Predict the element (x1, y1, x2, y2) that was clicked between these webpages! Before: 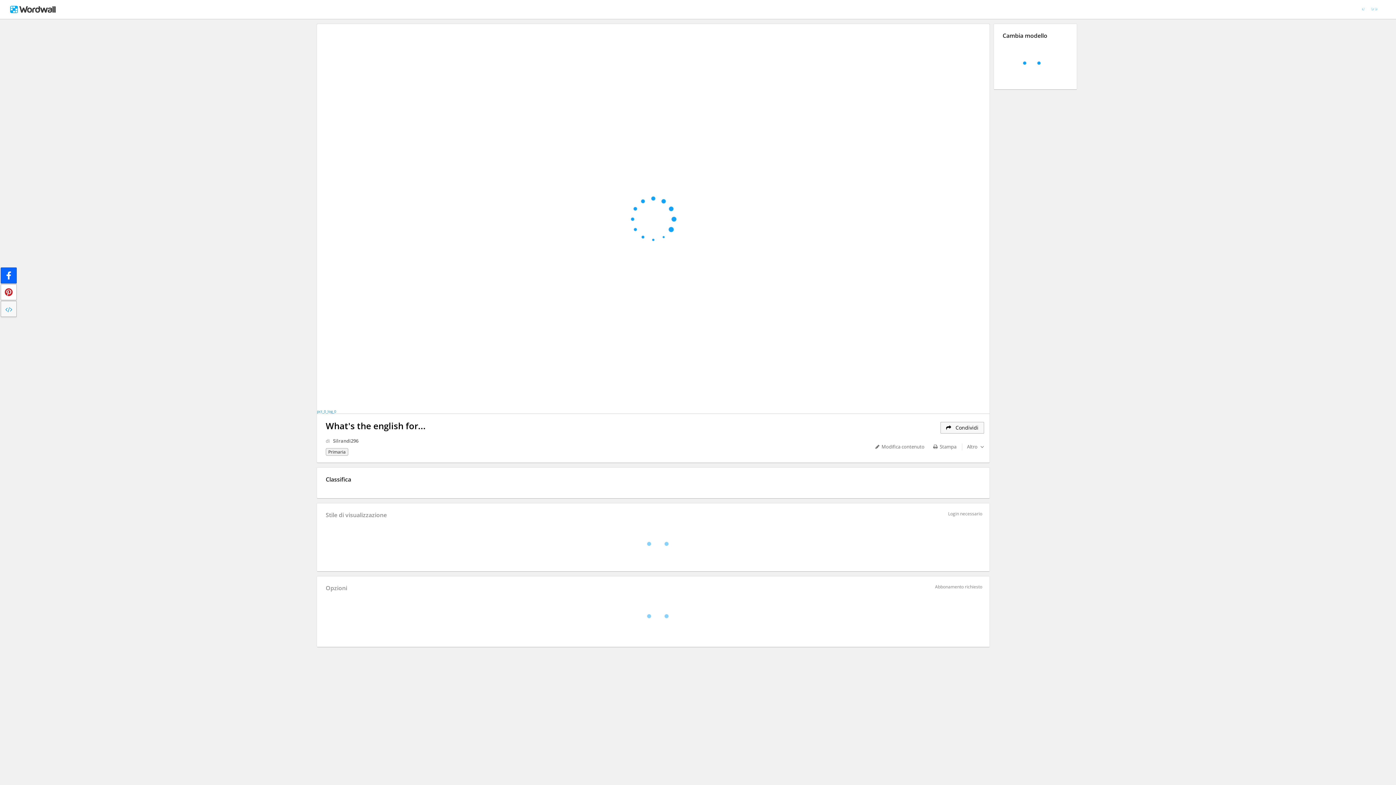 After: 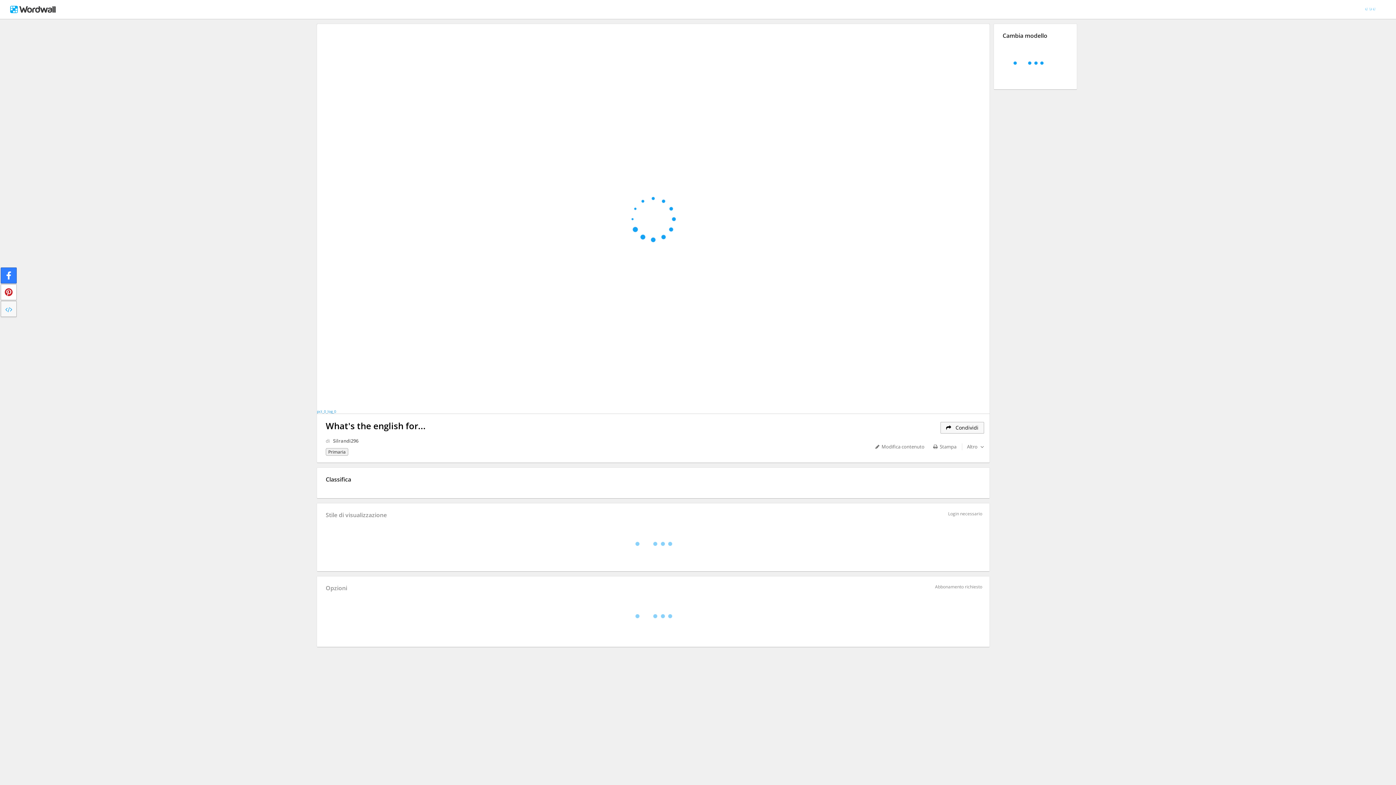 Action: bbox: (0, 267, 16, 283)